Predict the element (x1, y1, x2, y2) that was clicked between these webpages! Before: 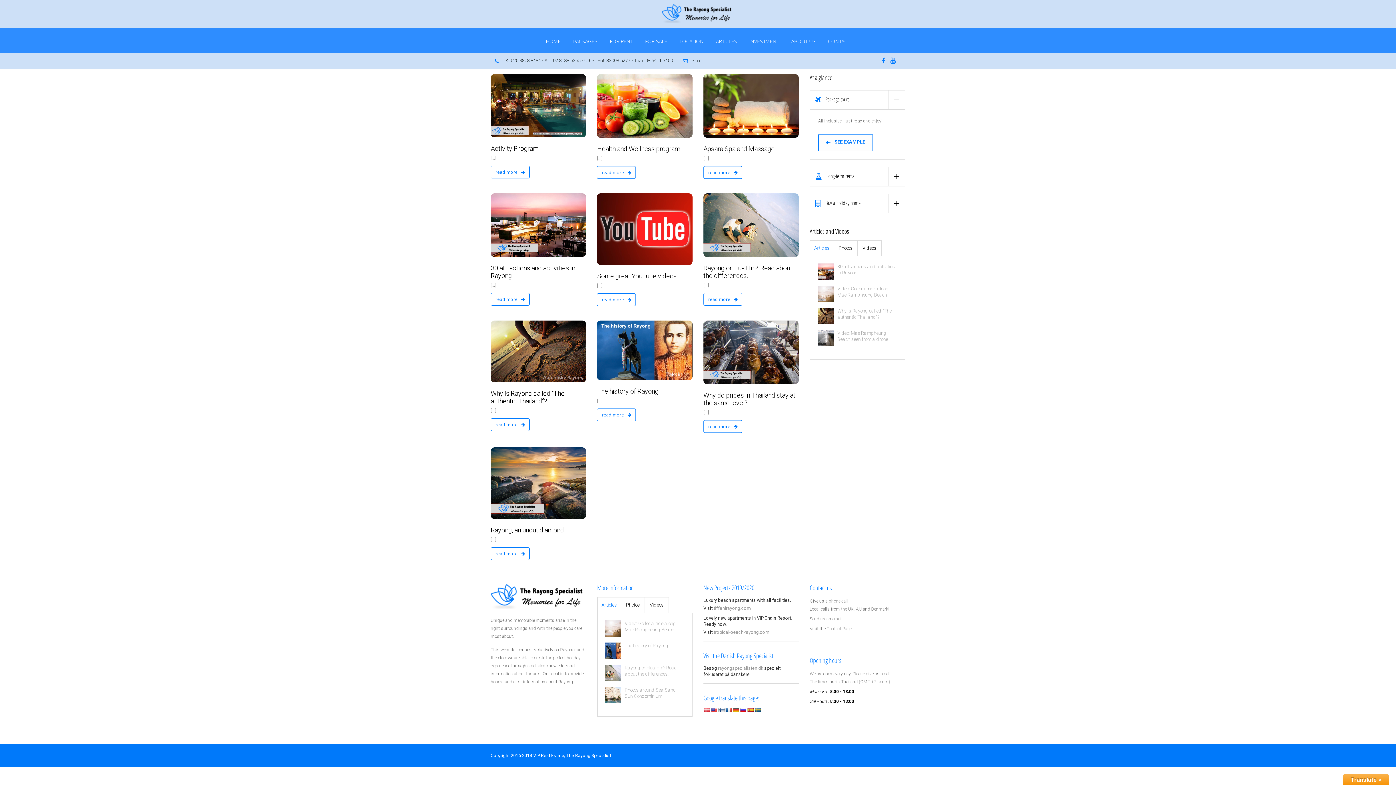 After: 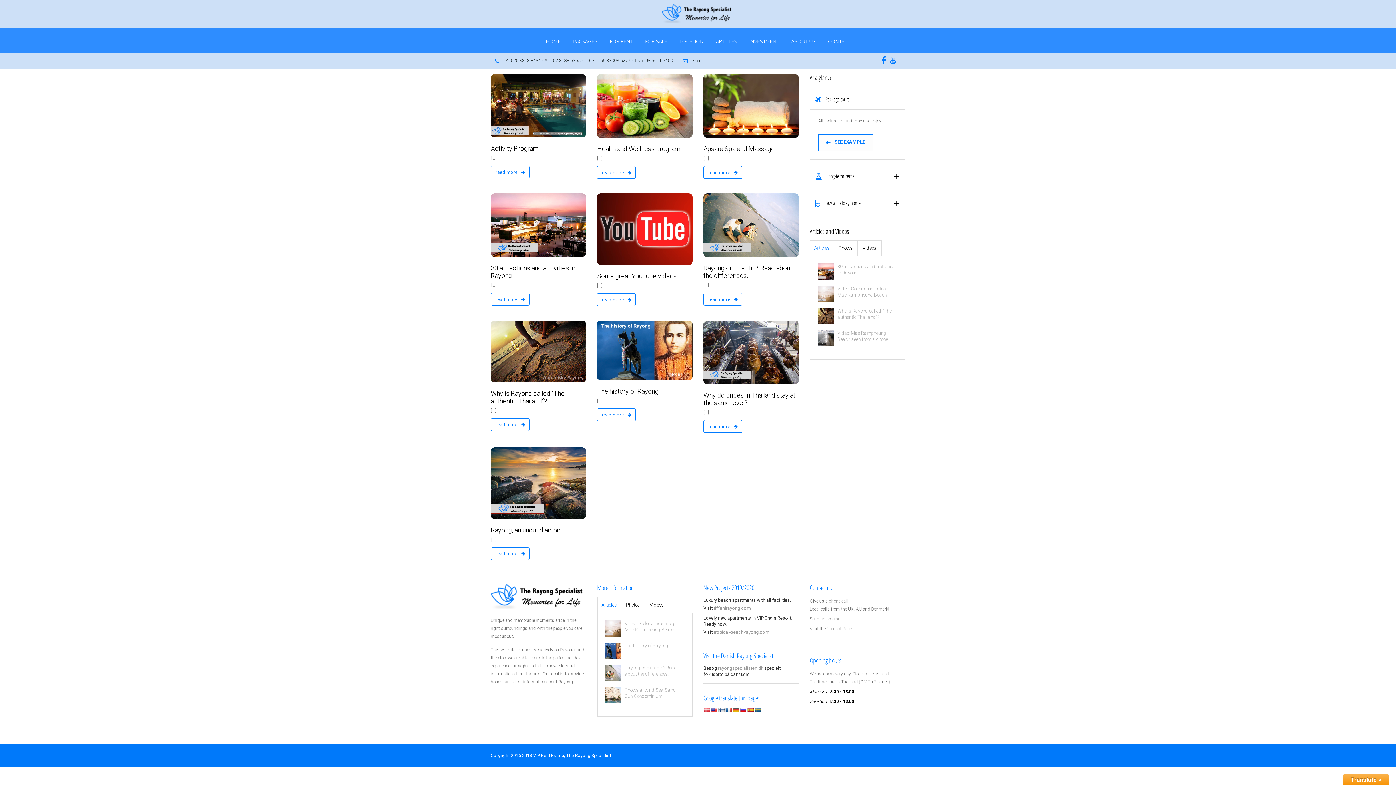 Action: bbox: (882, 57, 885, 64)